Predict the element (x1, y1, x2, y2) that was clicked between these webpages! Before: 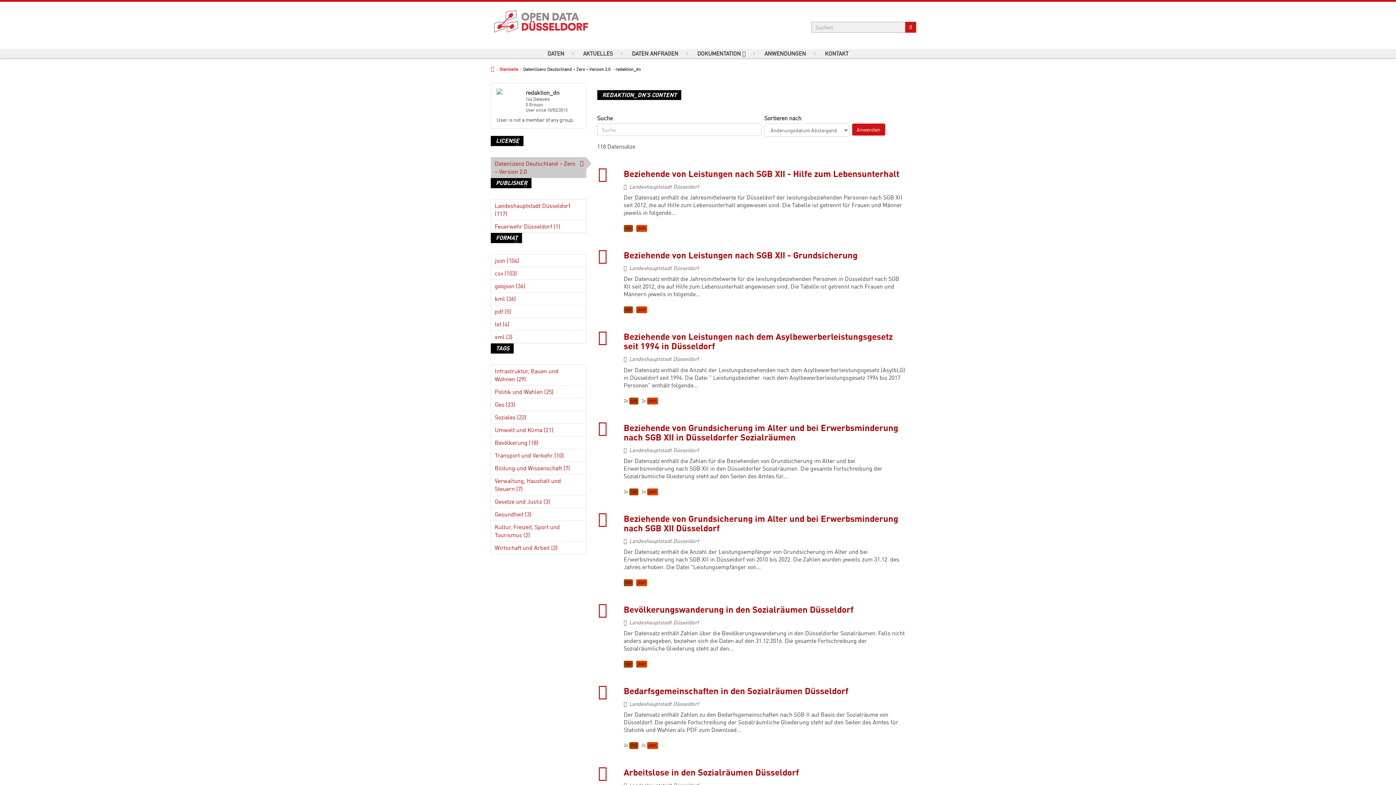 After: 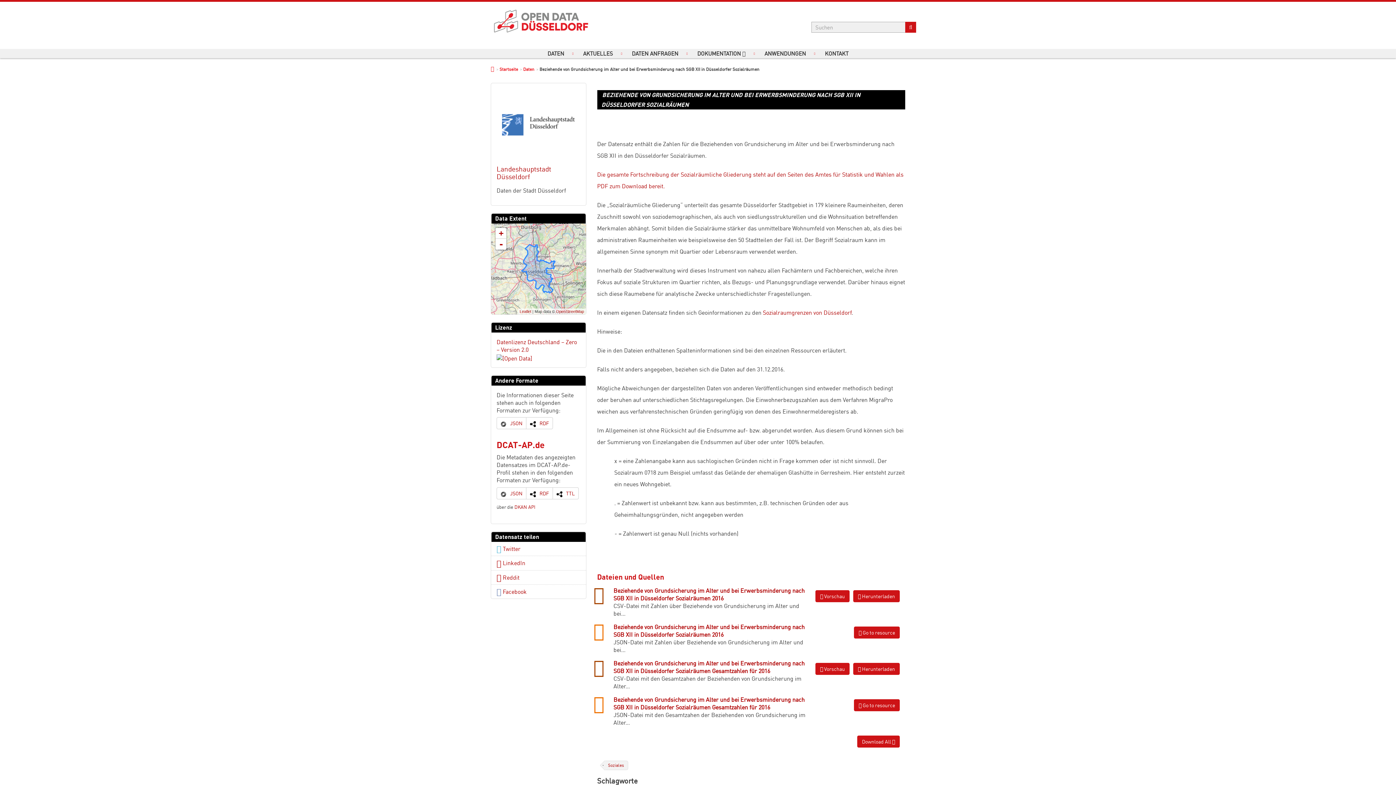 Action: bbox: (623, 422, 898, 442) label: Beziehende von Grundsicherung im Alter und bei Erwerbsminderung nach SGB XII in Düsseldorfer Sozialräumen